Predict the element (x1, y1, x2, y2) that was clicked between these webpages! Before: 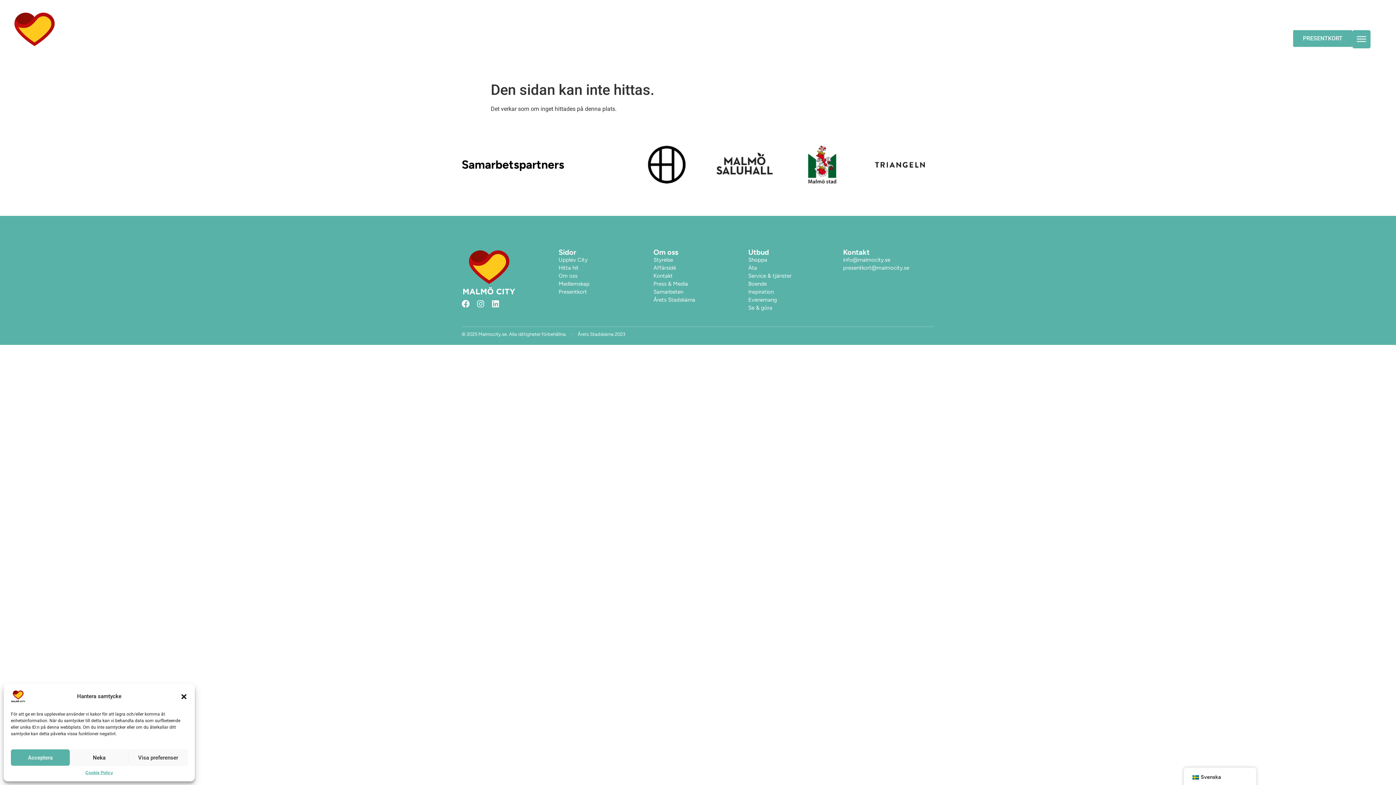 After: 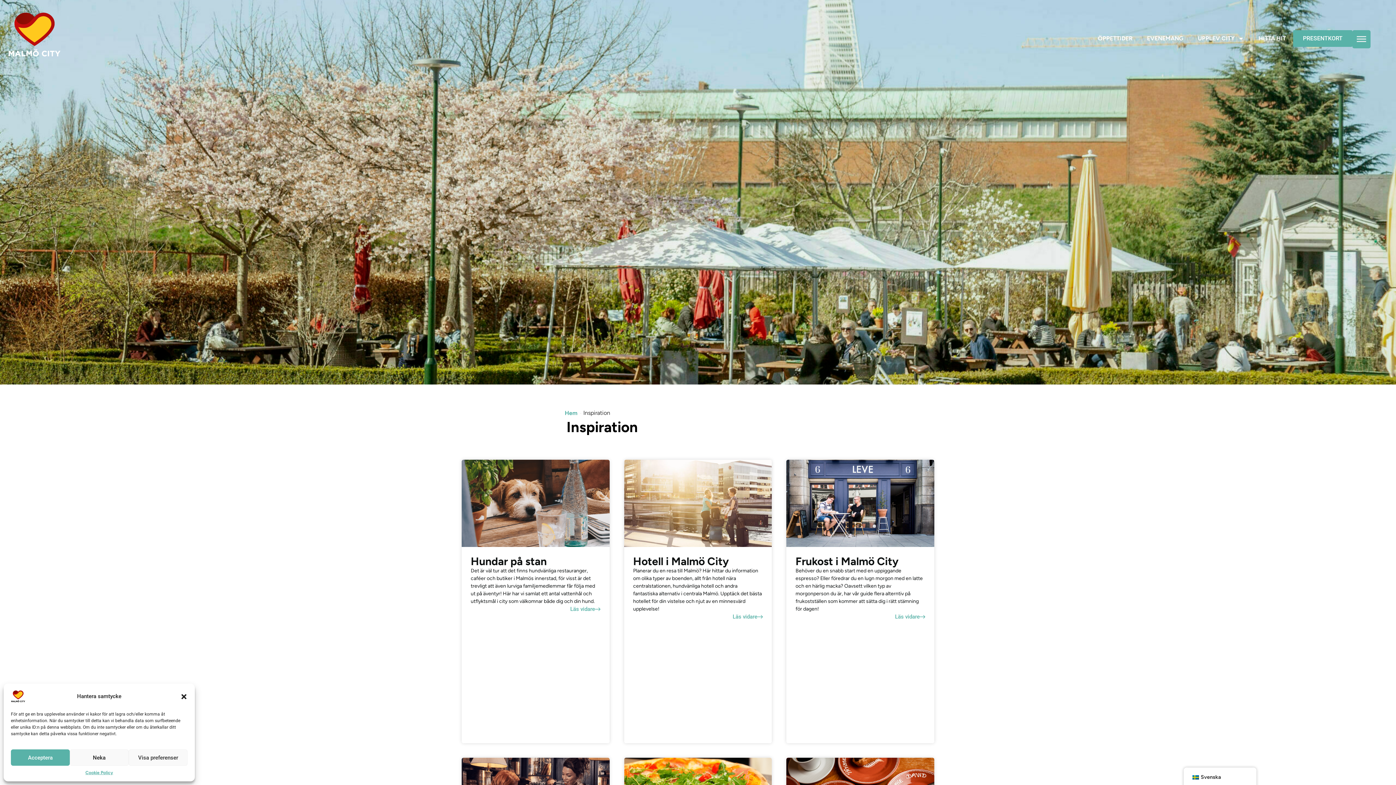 Action: label: Inspiration bbox: (748, 287, 836, 295)